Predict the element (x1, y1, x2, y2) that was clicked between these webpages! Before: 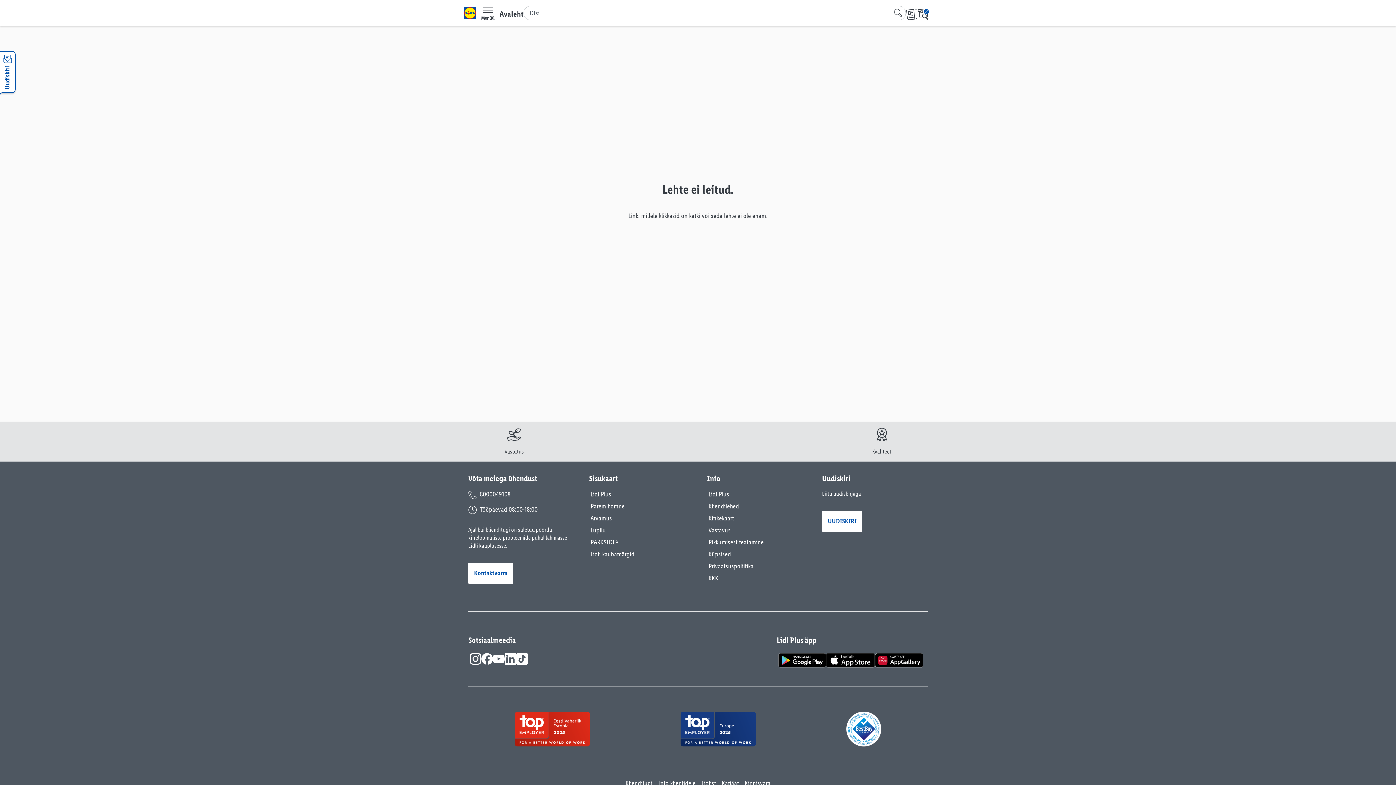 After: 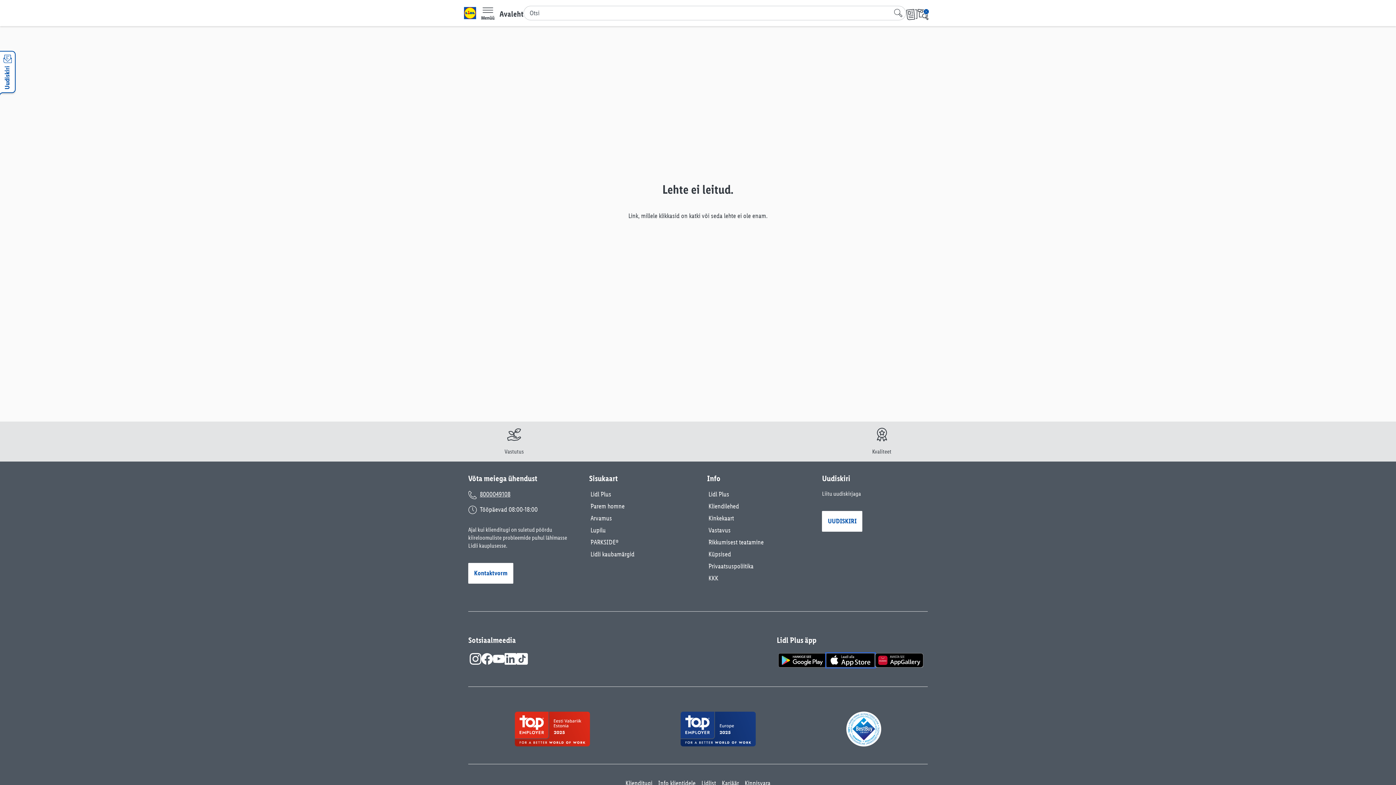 Action: bbox: (826, 653, 875, 668)